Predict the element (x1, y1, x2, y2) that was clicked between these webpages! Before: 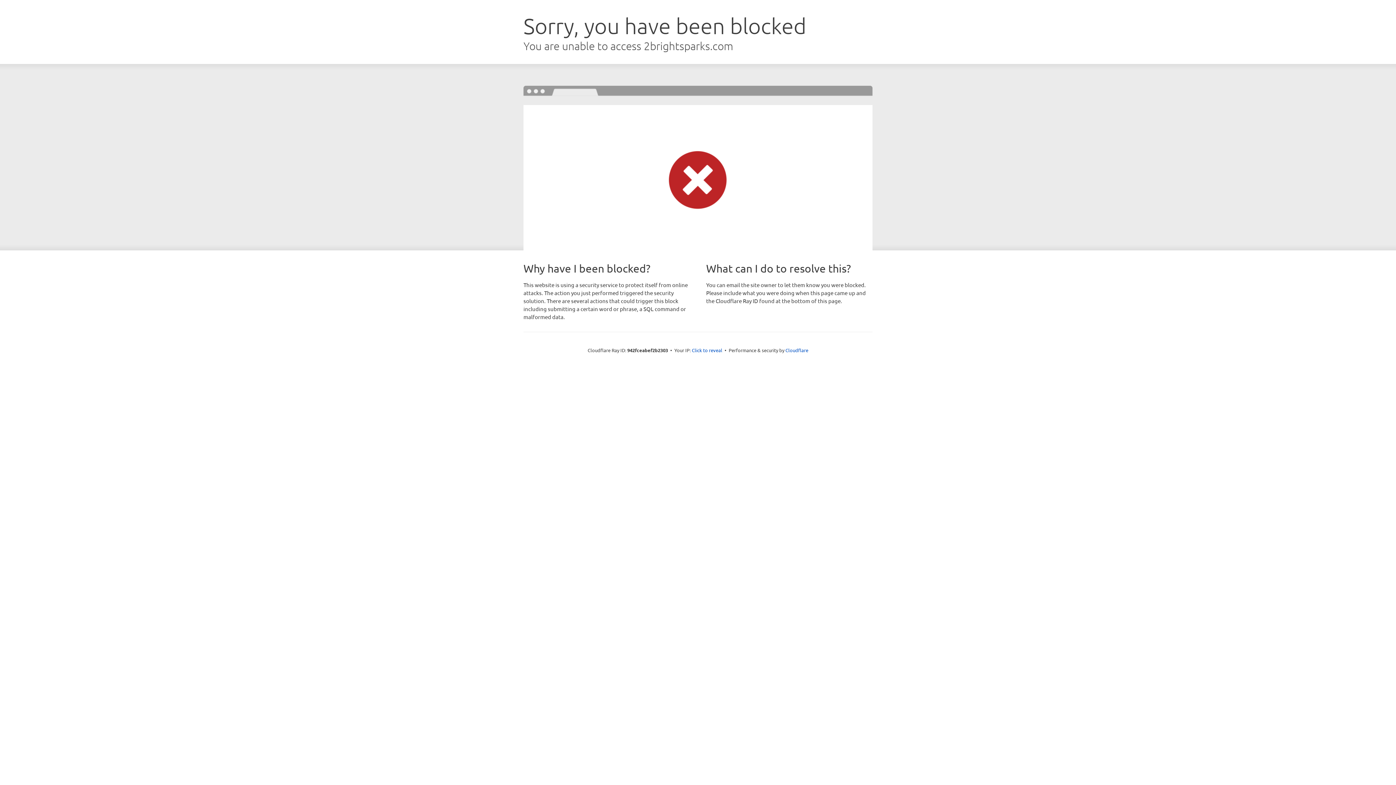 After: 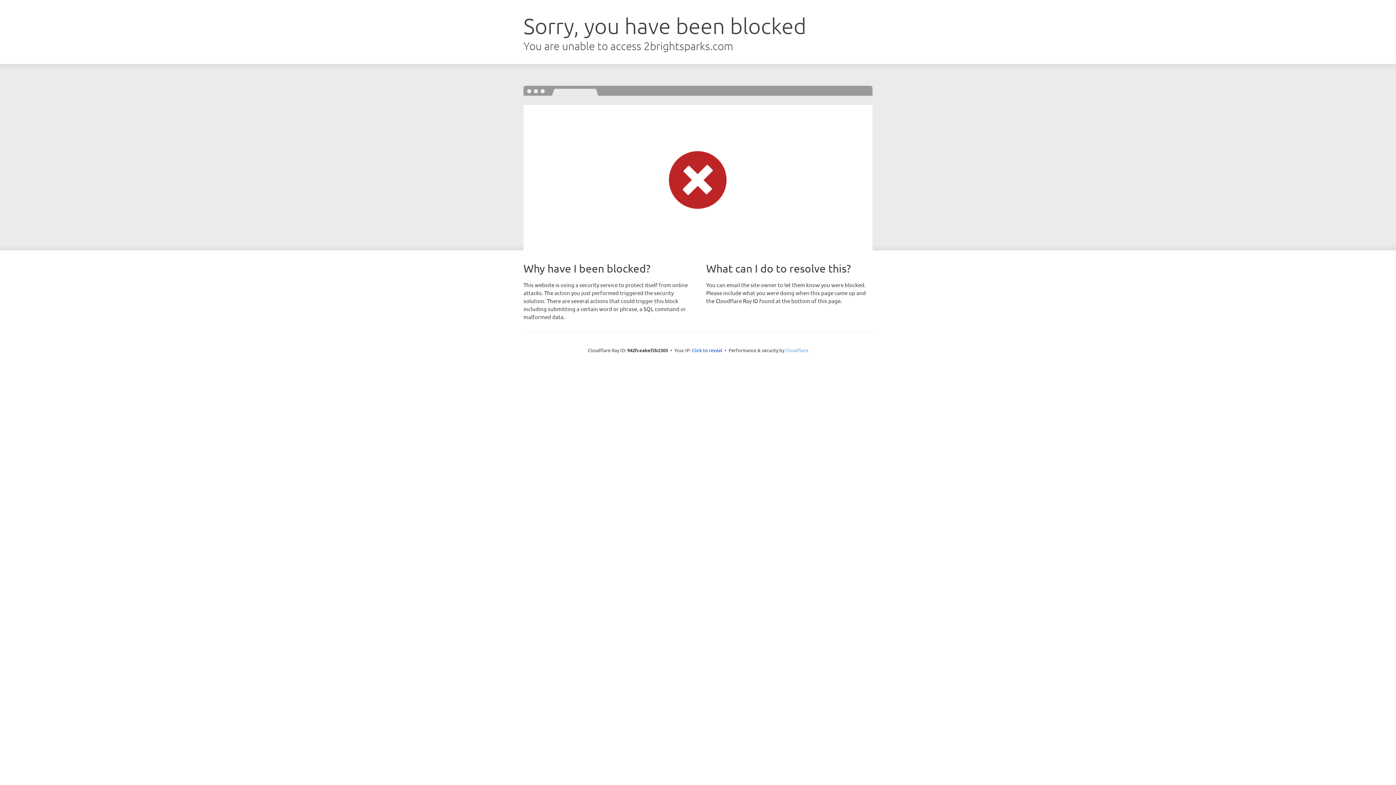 Action: bbox: (785, 347, 808, 353) label: Cloudflare